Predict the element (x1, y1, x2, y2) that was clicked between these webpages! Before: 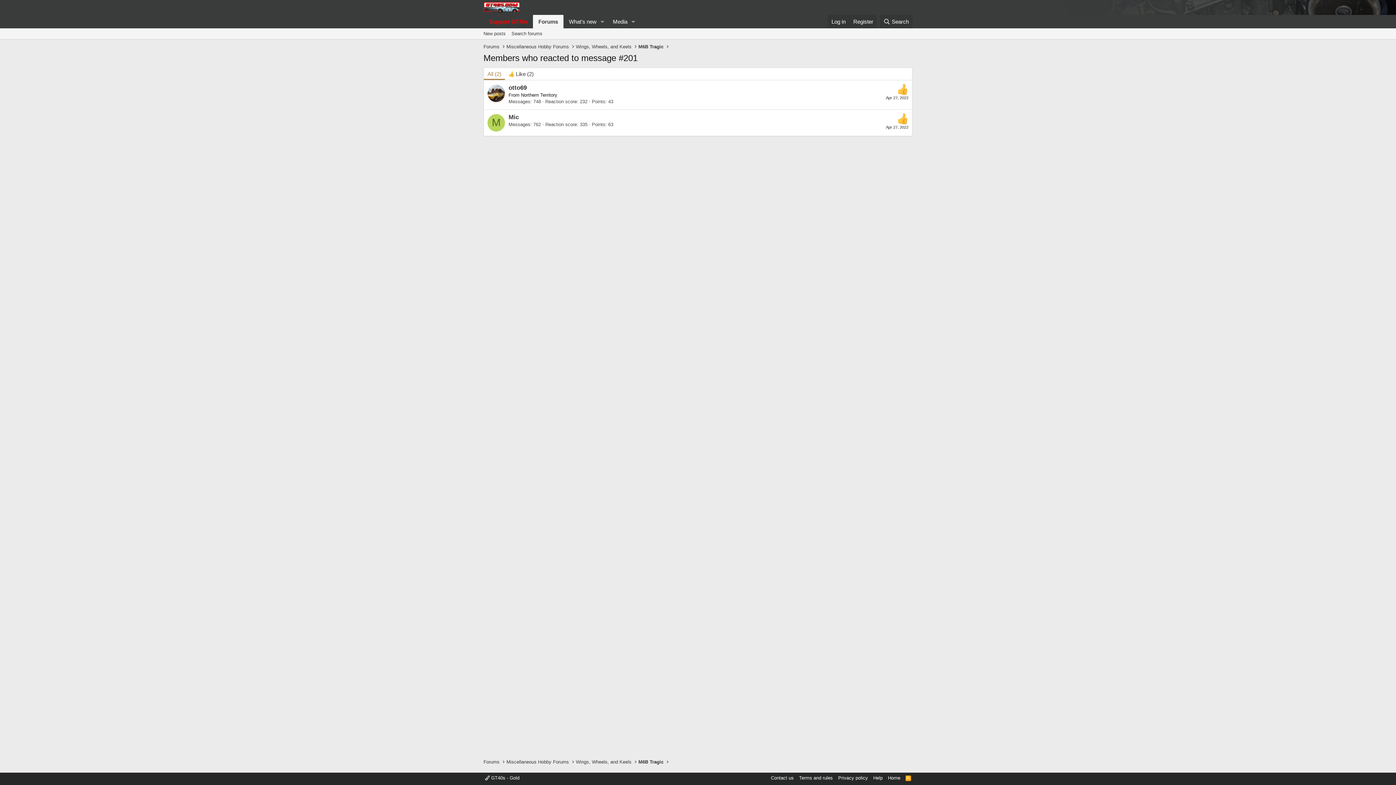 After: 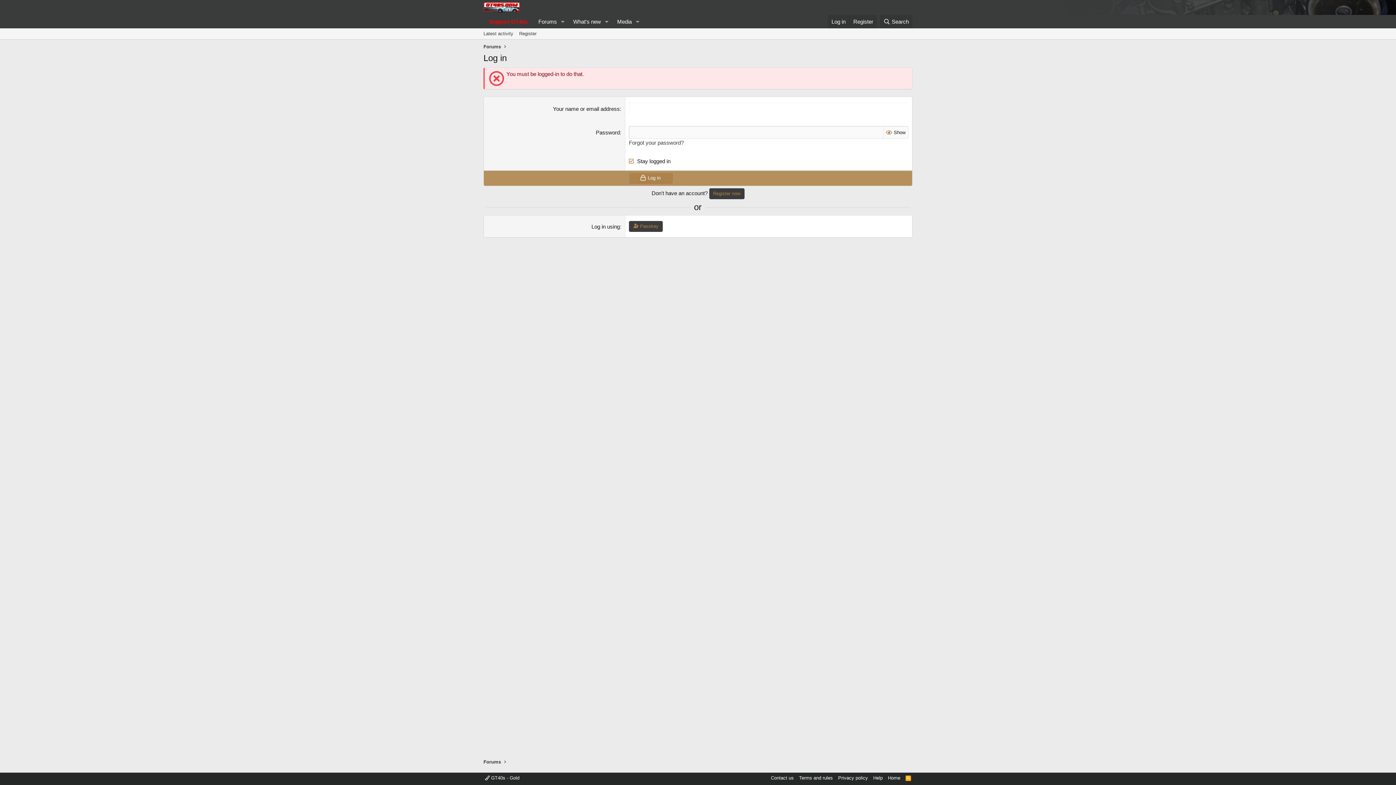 Action: label: Support GT40s bbox: (483, 14, 533, 28)